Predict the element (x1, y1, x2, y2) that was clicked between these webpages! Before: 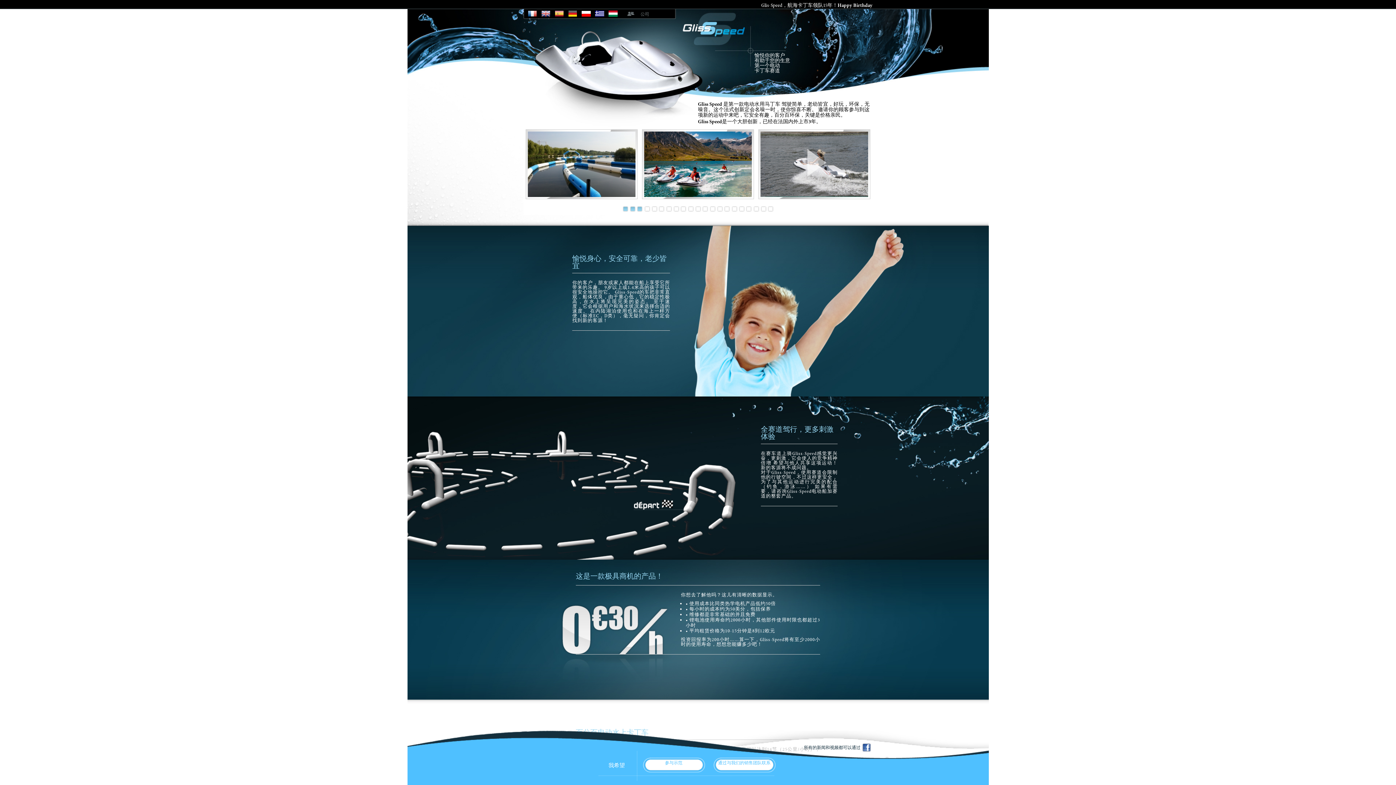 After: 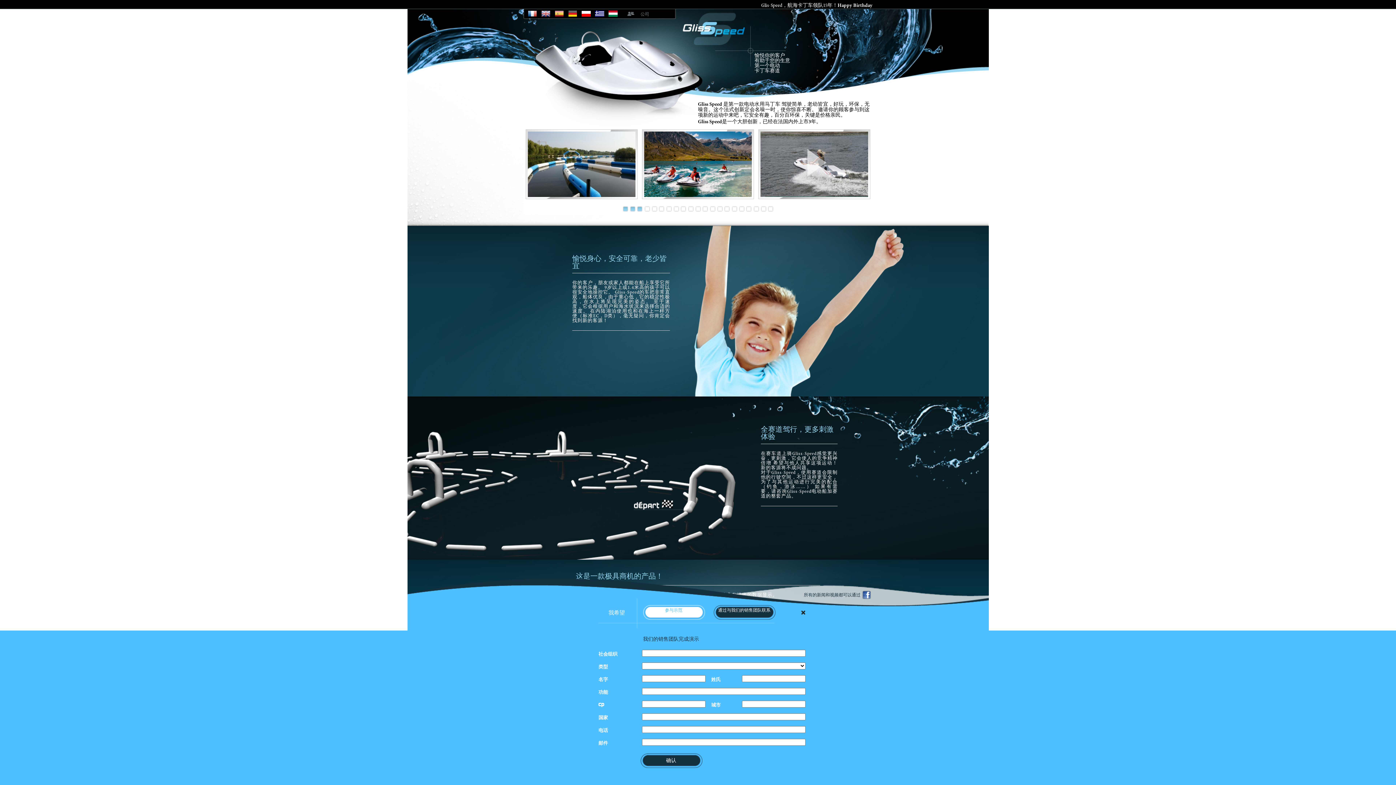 Action: label: 通过与我们的销售团队联系 bbox: (712, 756, 776, 774)